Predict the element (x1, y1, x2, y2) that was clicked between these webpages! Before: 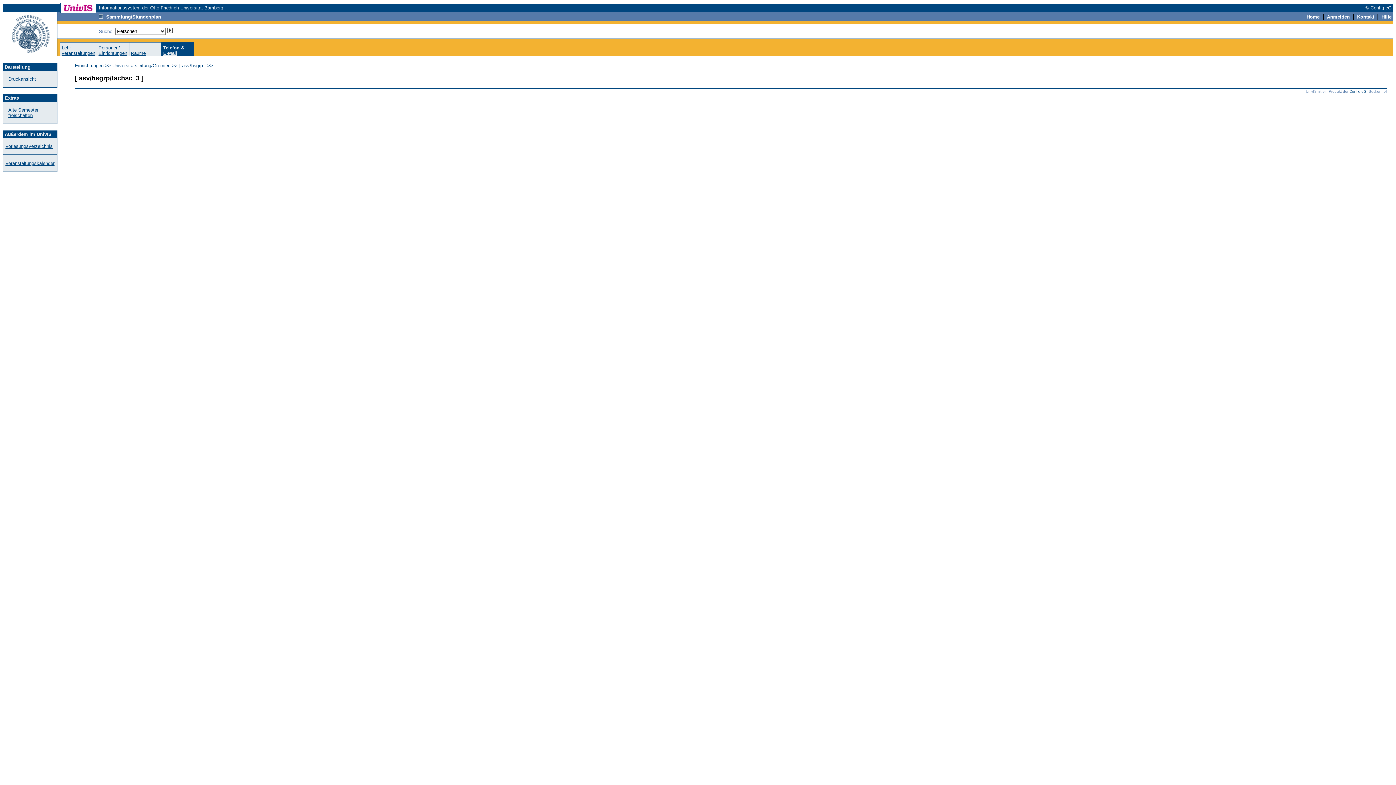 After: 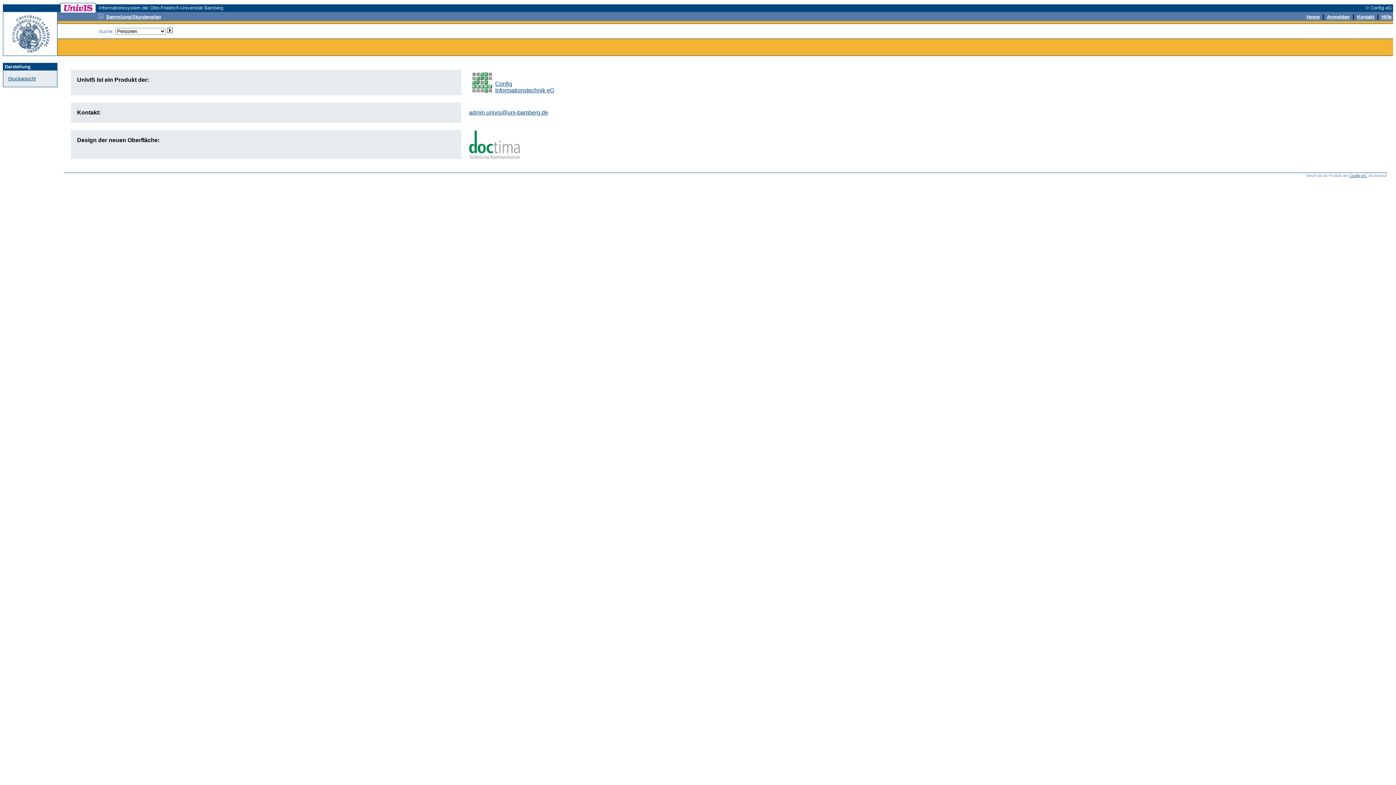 Action: bbox: (1357, 13, 1374, 19) label: Kontakt